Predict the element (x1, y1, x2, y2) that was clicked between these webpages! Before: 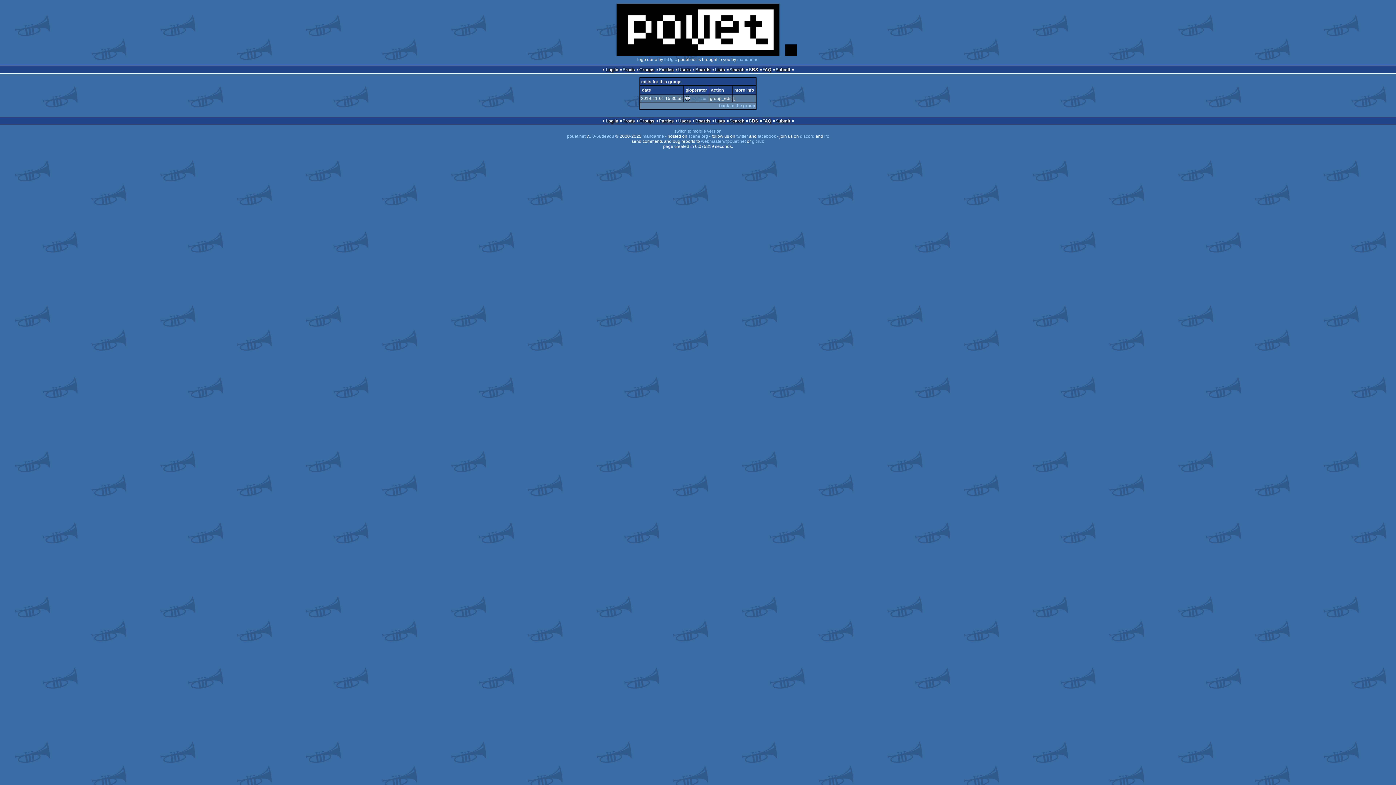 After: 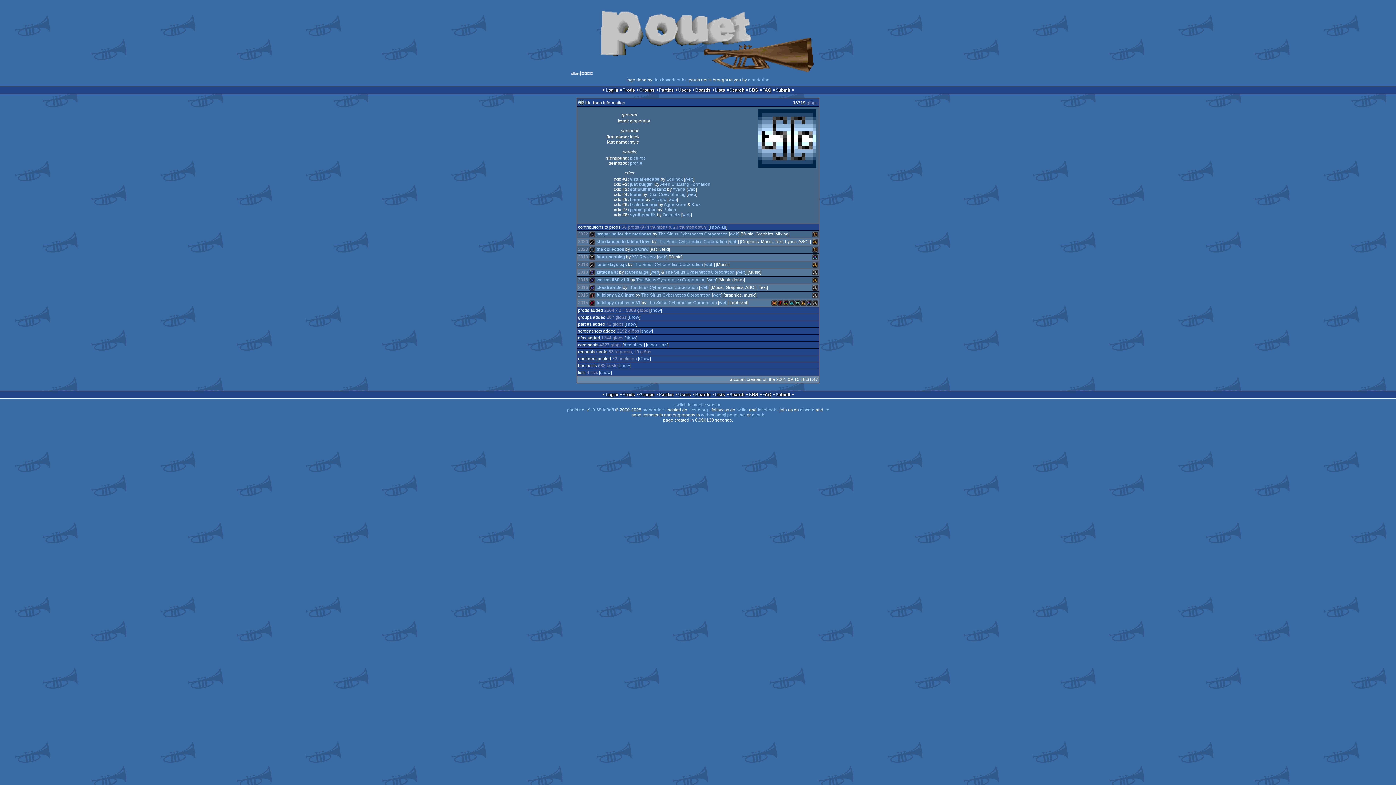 Action: bbox: (684, 96, 690, 101)